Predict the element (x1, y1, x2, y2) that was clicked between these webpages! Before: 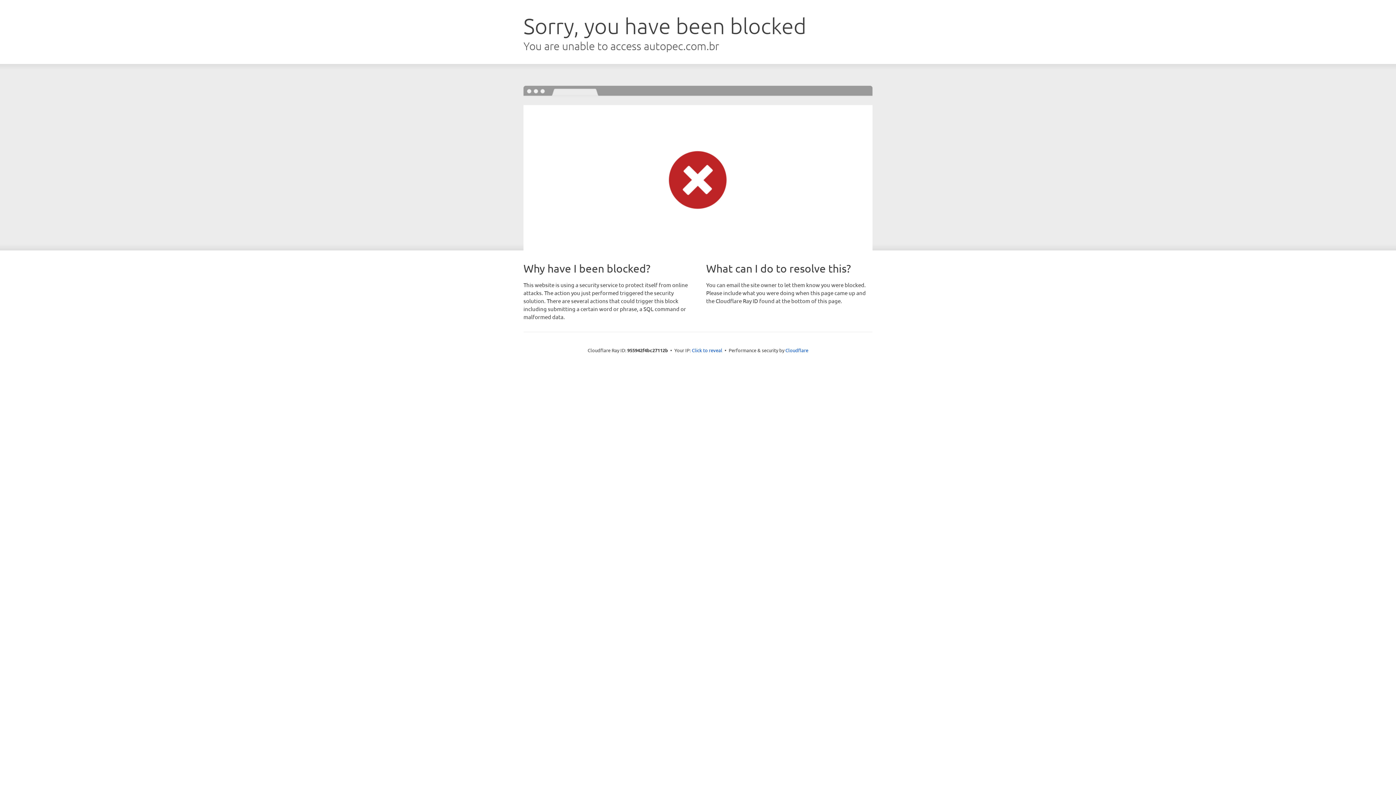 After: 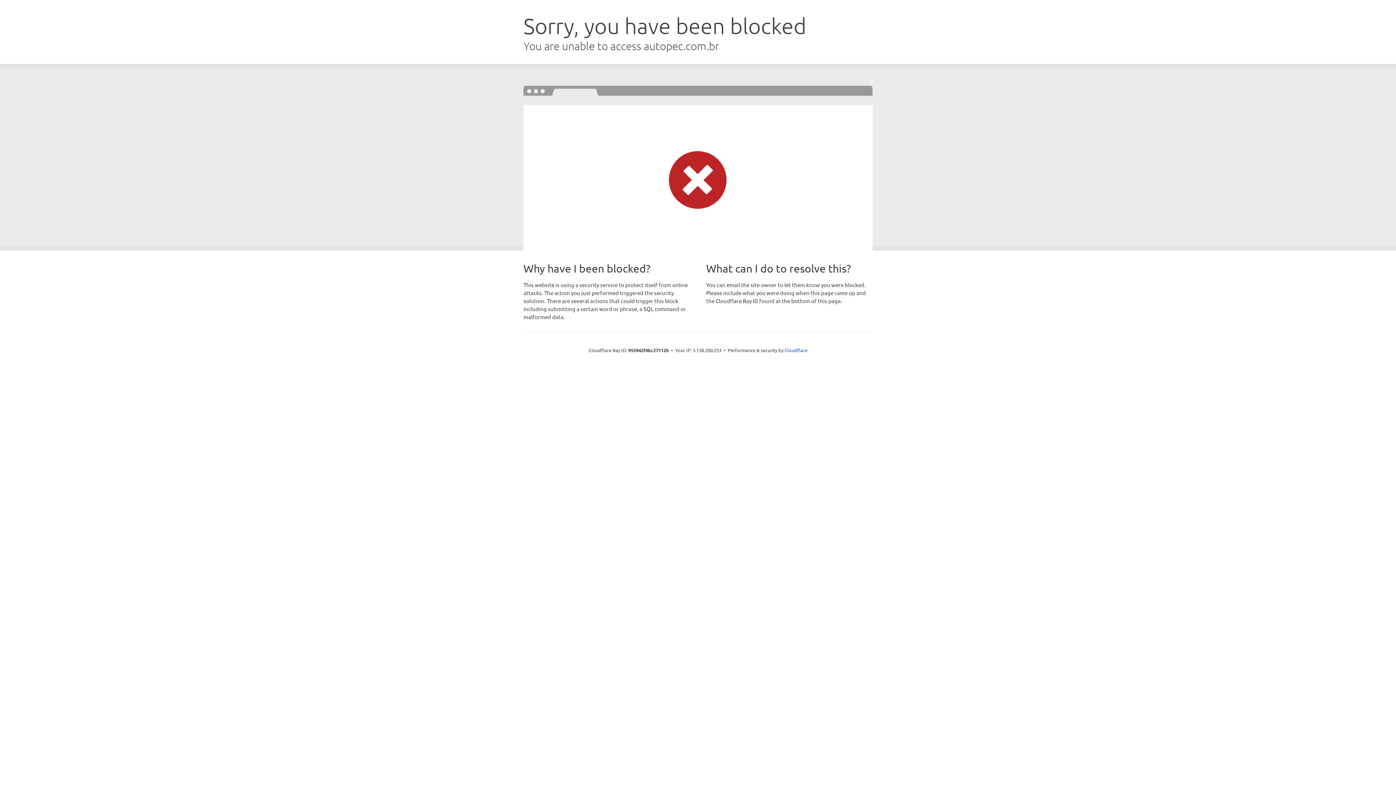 Action: bbox: (692, 346, 722, 353) label: Click to reveal